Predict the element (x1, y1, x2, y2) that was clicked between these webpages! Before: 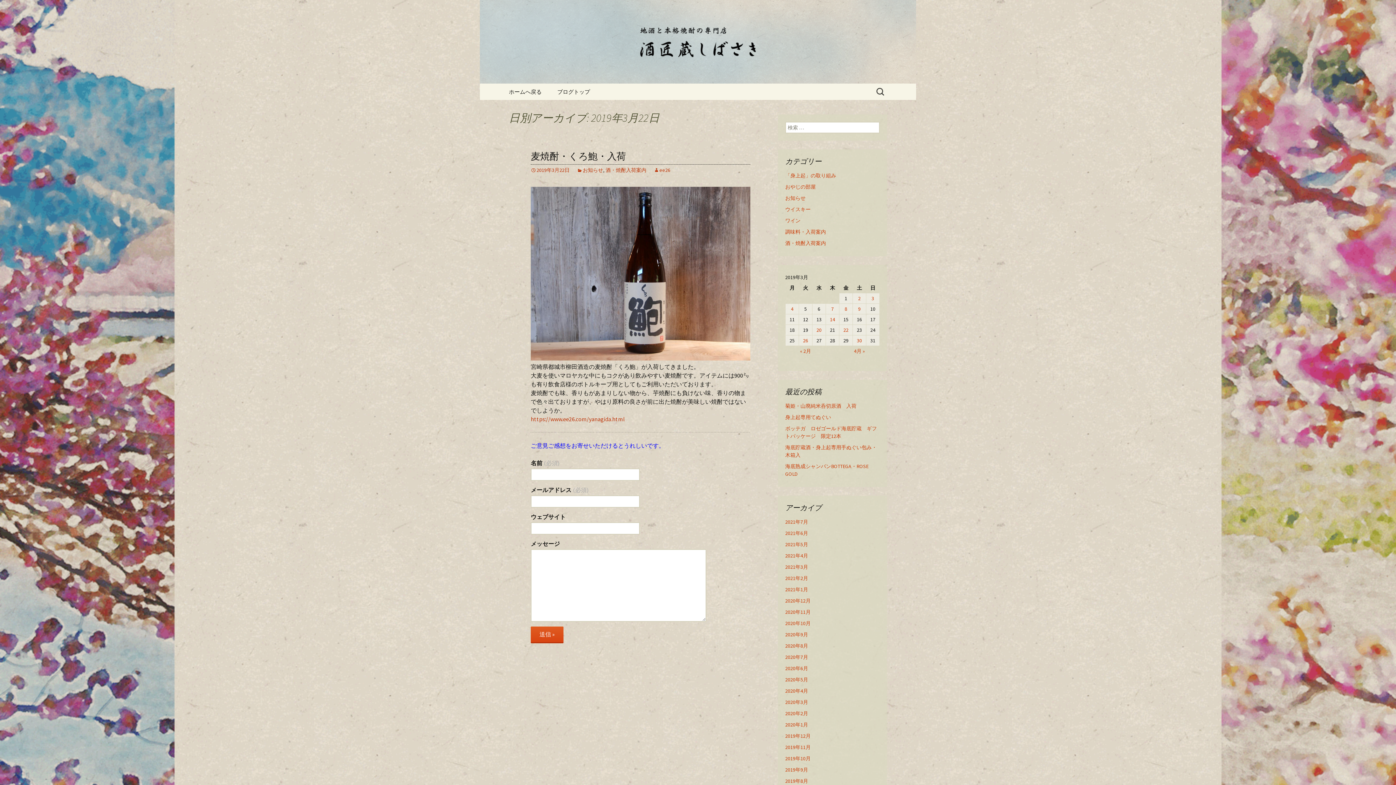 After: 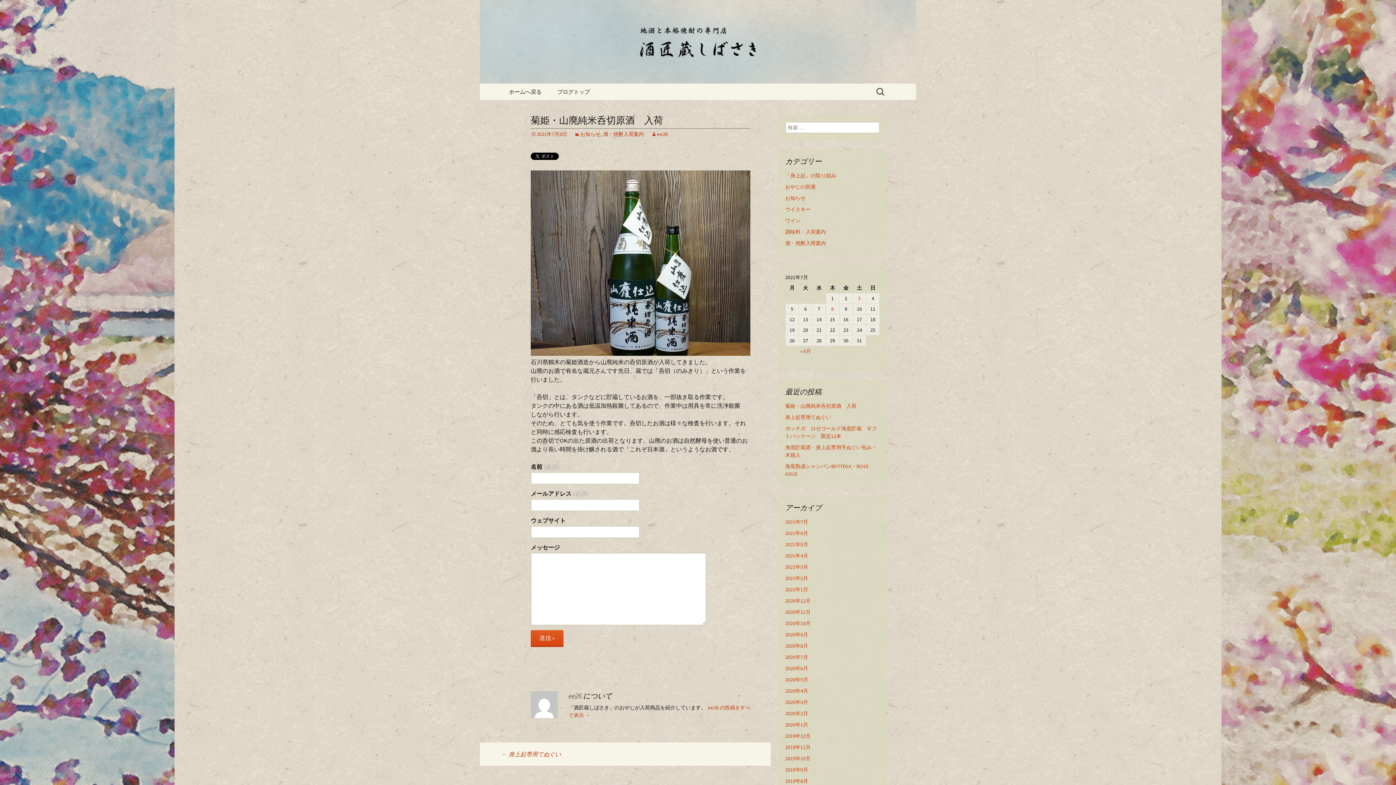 Action: label: 菊姫・山廃純米呑切原酒　入荷 bbox: (785, 402, 856, 409)